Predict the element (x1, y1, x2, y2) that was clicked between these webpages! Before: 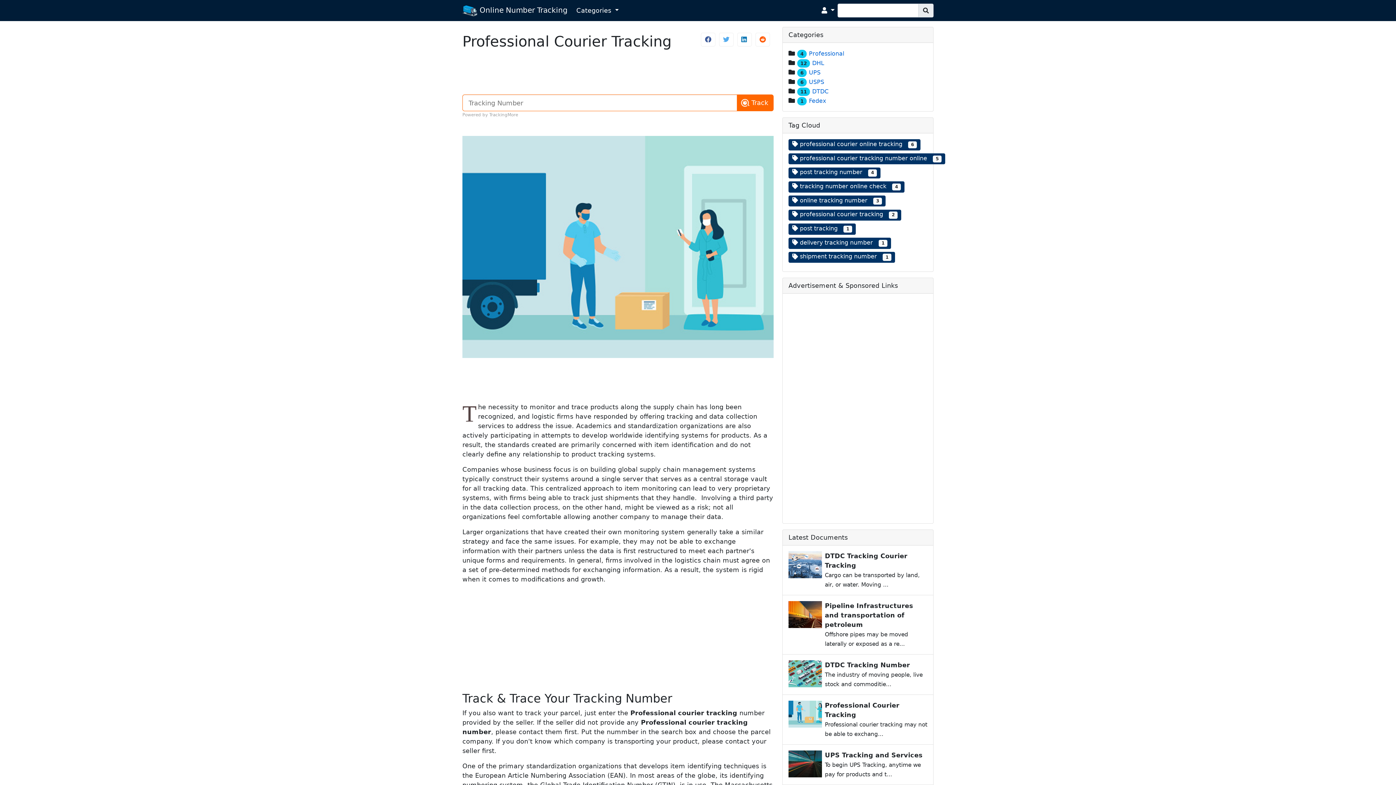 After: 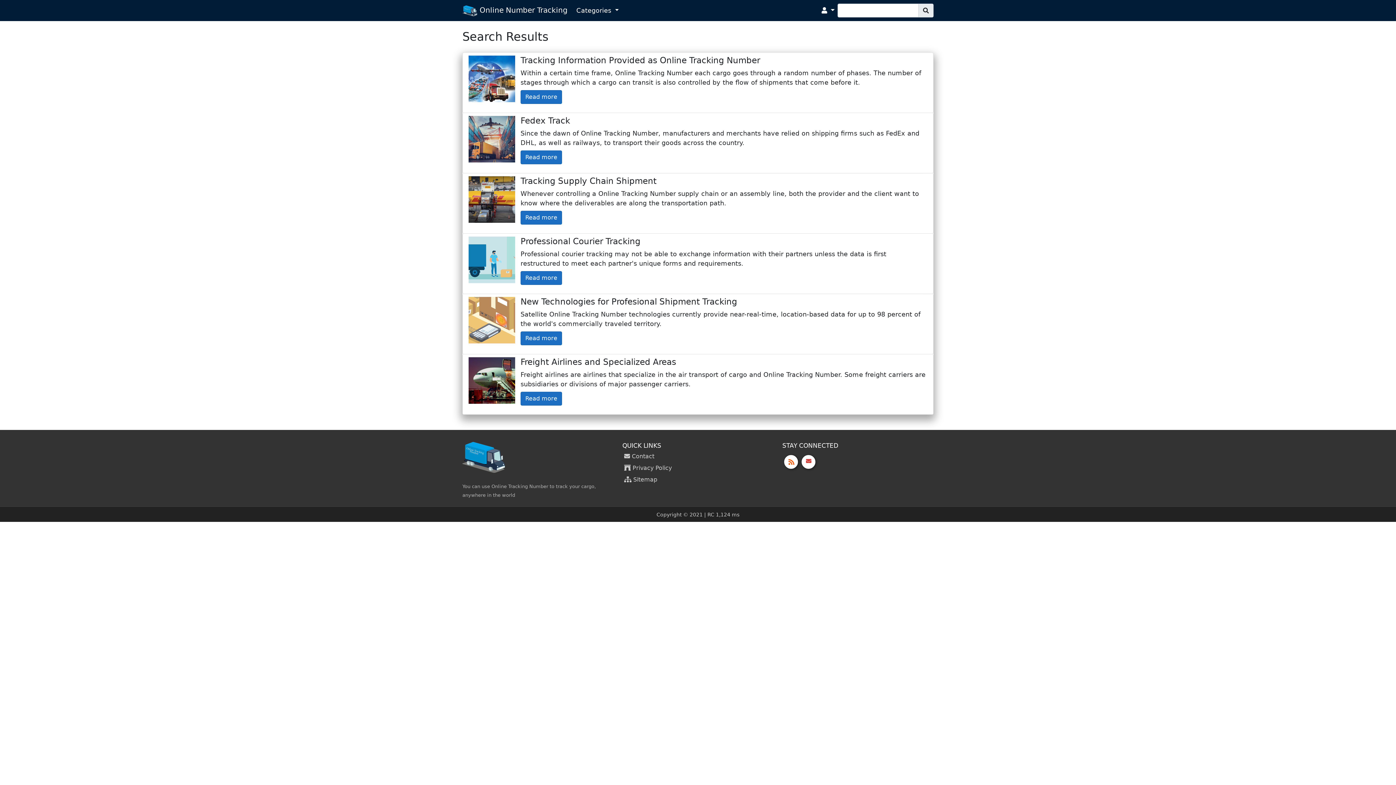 Action: bbox: (788, 140, 920, 147) label:  professional courier online tracking6